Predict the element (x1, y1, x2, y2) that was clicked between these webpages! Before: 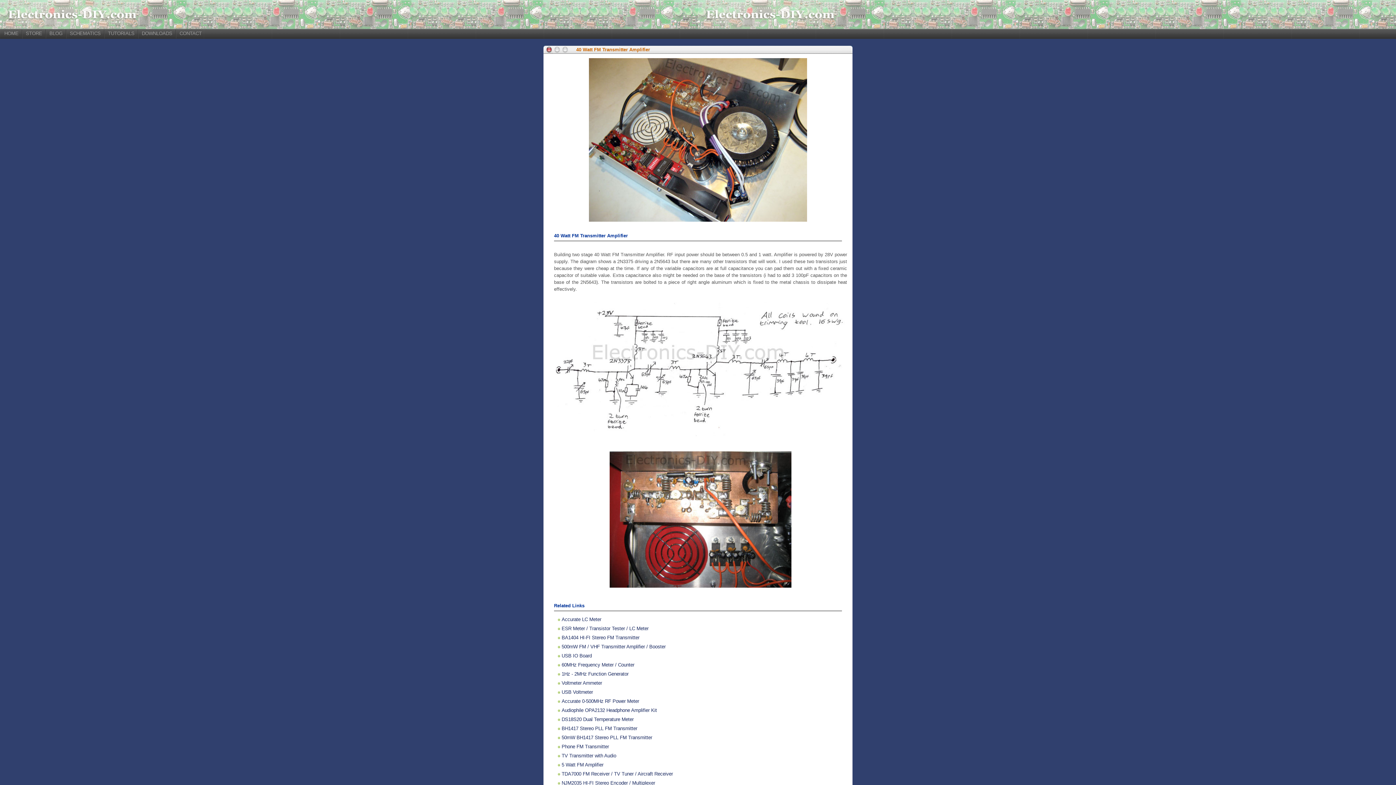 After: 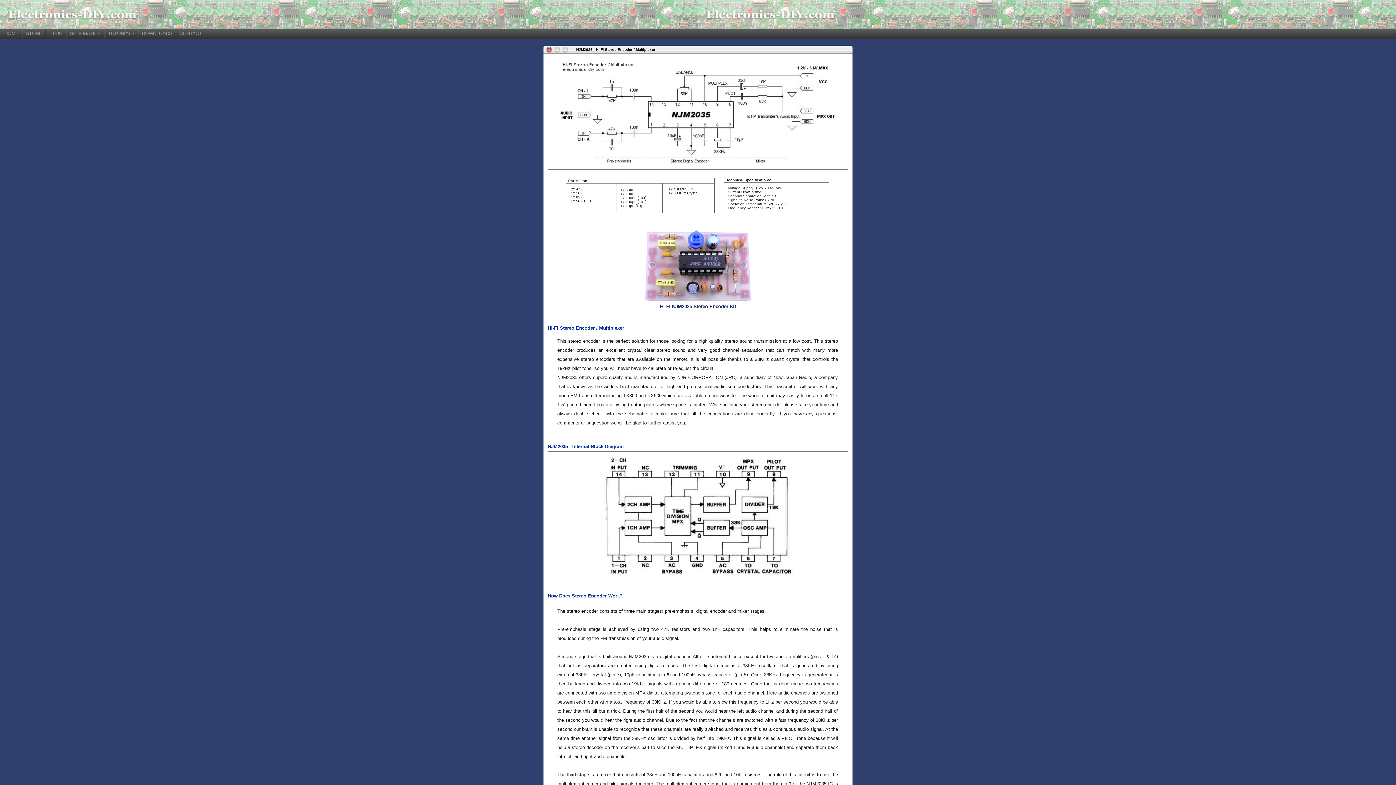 Action: label: NJM2035 HI-FI Stereo Encoder / Multiplexer bbox: (561, 780, 655, 786)